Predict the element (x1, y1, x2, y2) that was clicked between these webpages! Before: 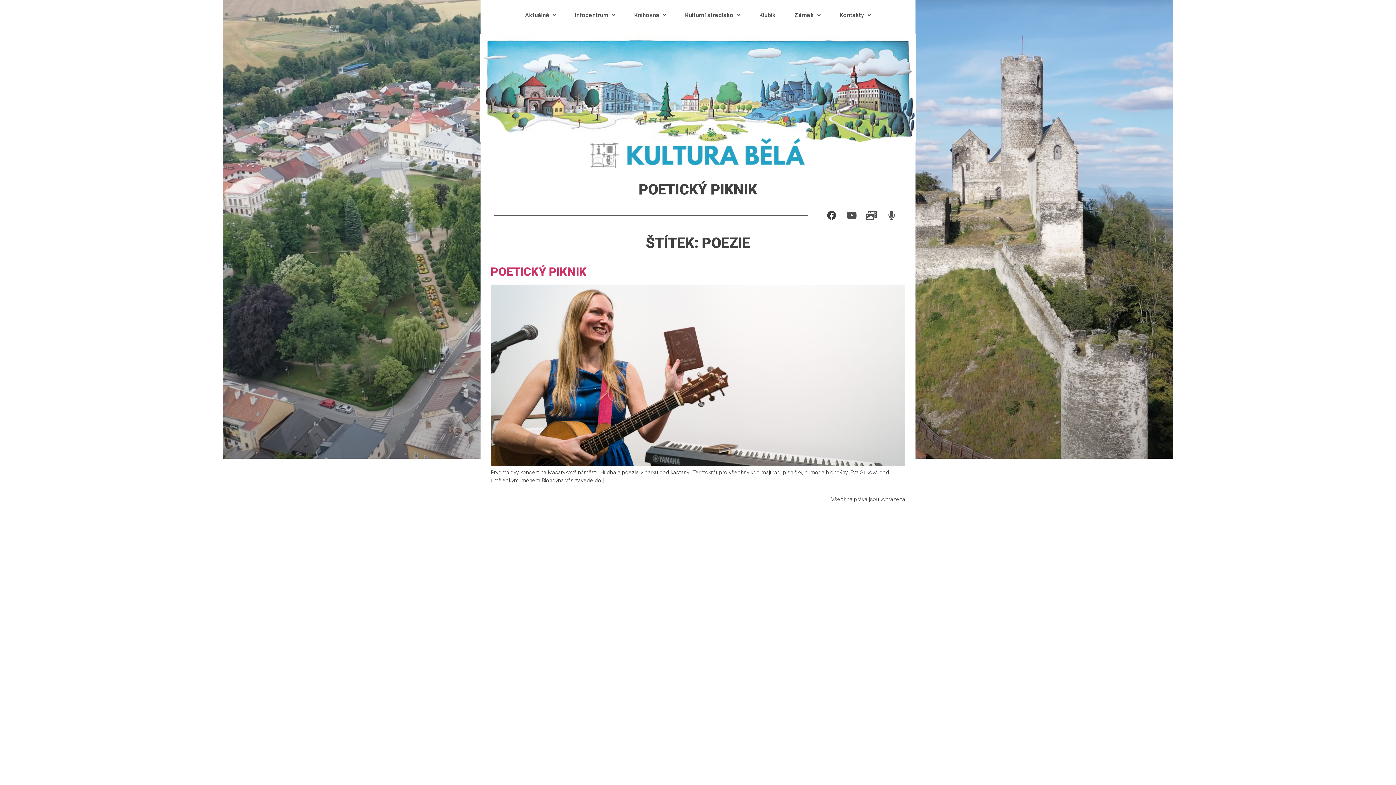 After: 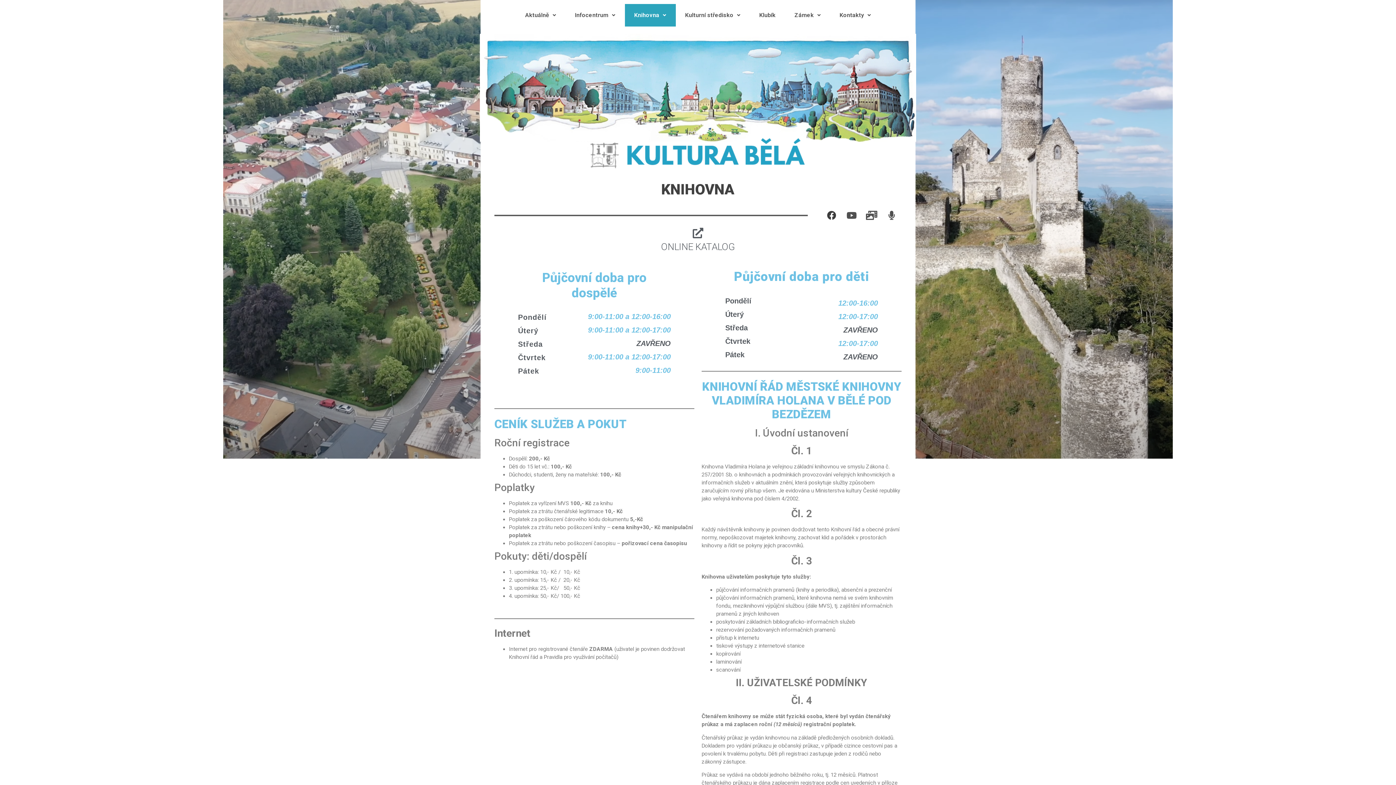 Action: bbox: (624, 4, 675, 26) label: Knihovna